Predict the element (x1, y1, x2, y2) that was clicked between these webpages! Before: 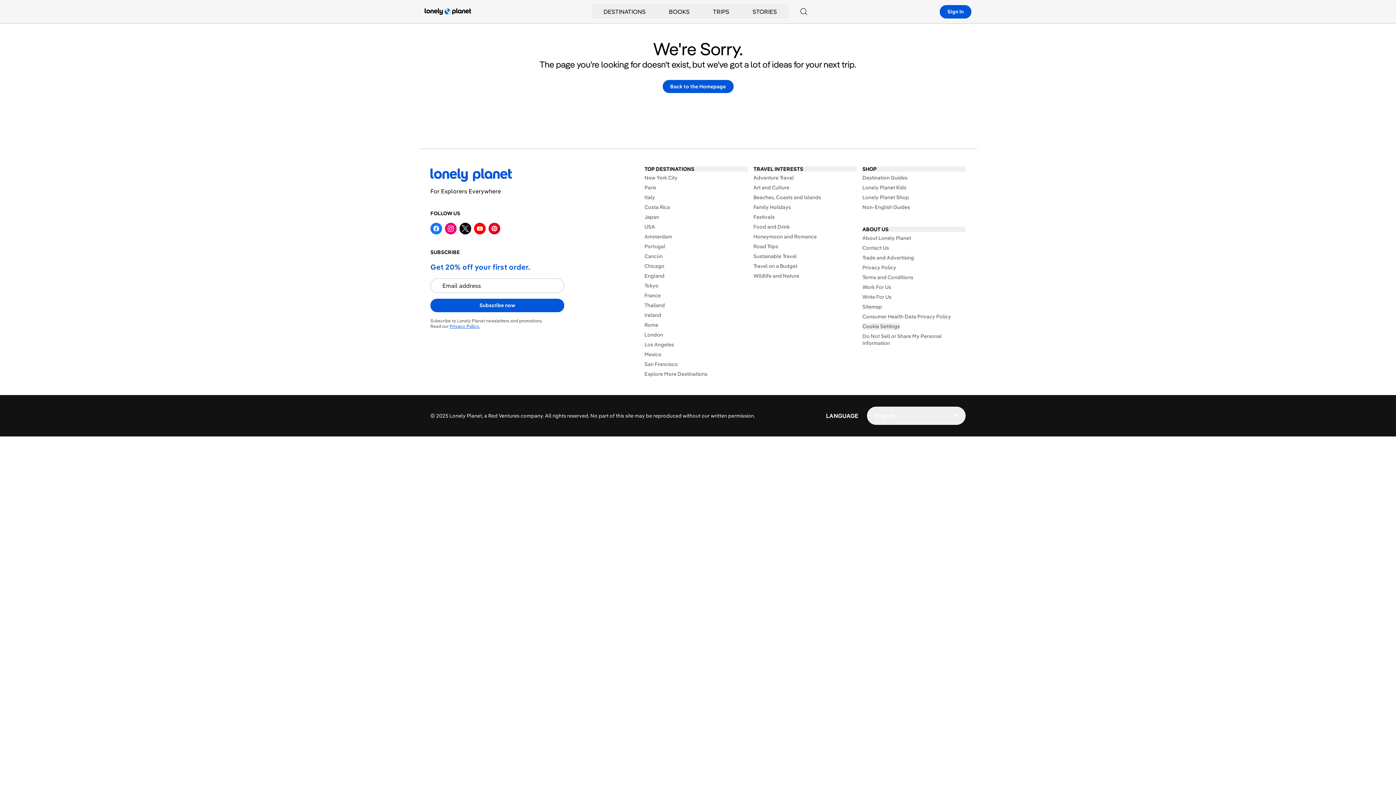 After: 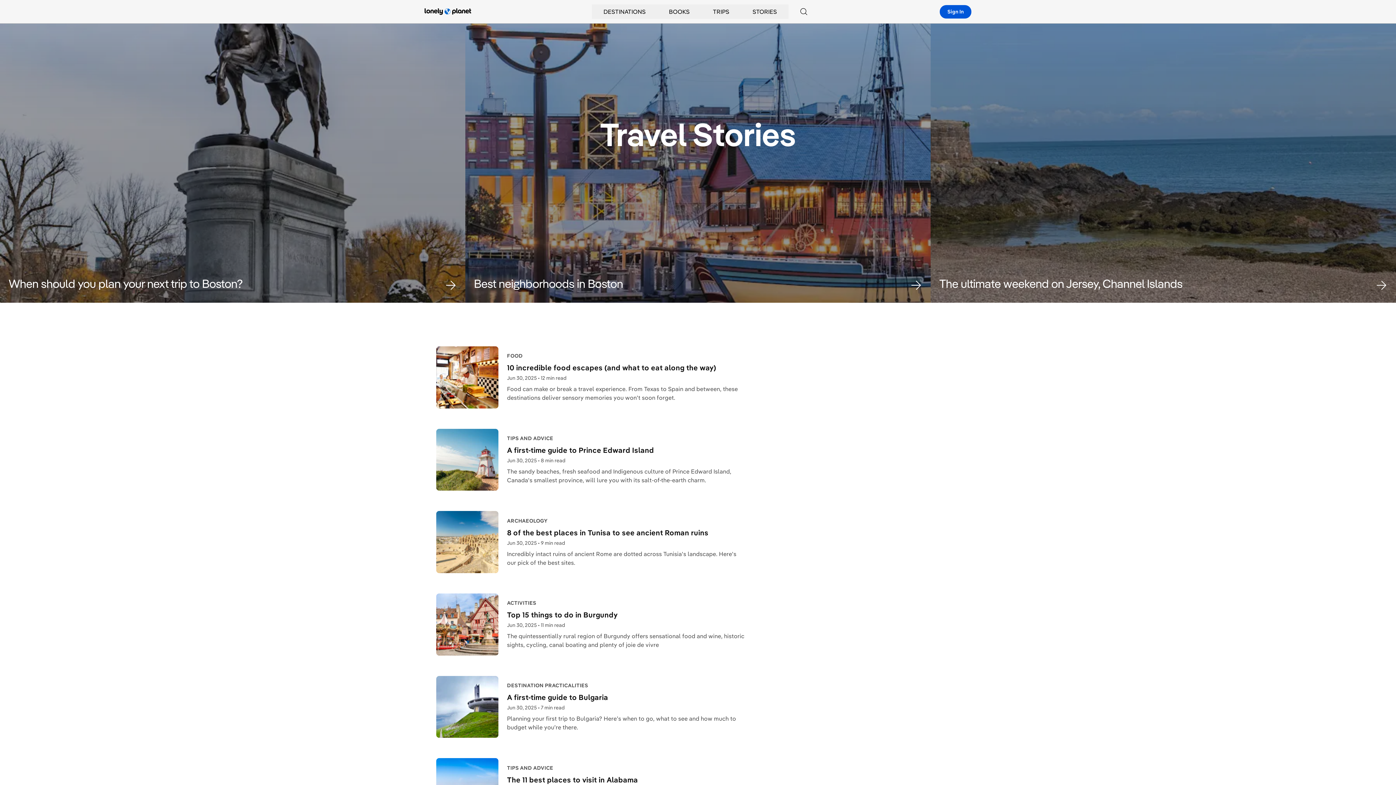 Action: bbox: (752, 7, 777, 16) label: STORIES